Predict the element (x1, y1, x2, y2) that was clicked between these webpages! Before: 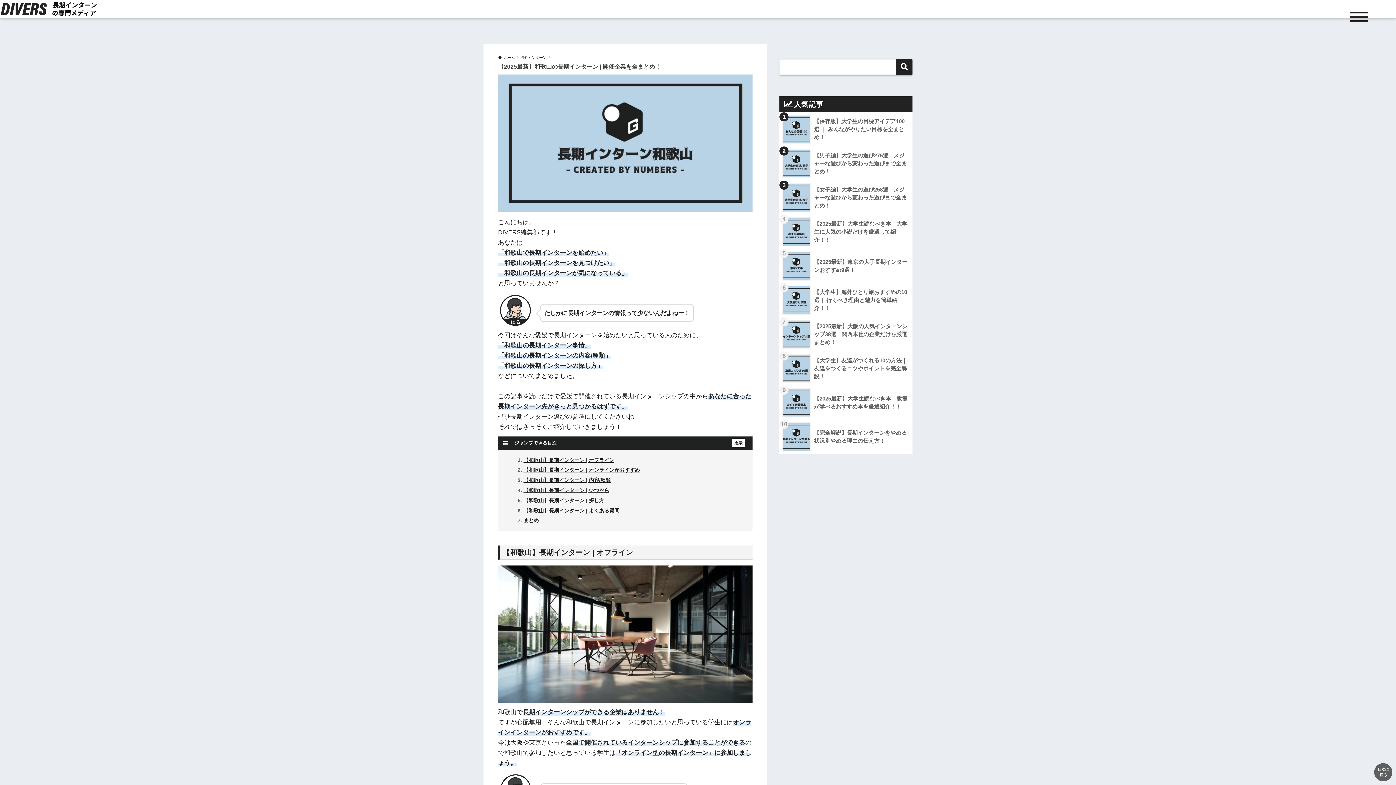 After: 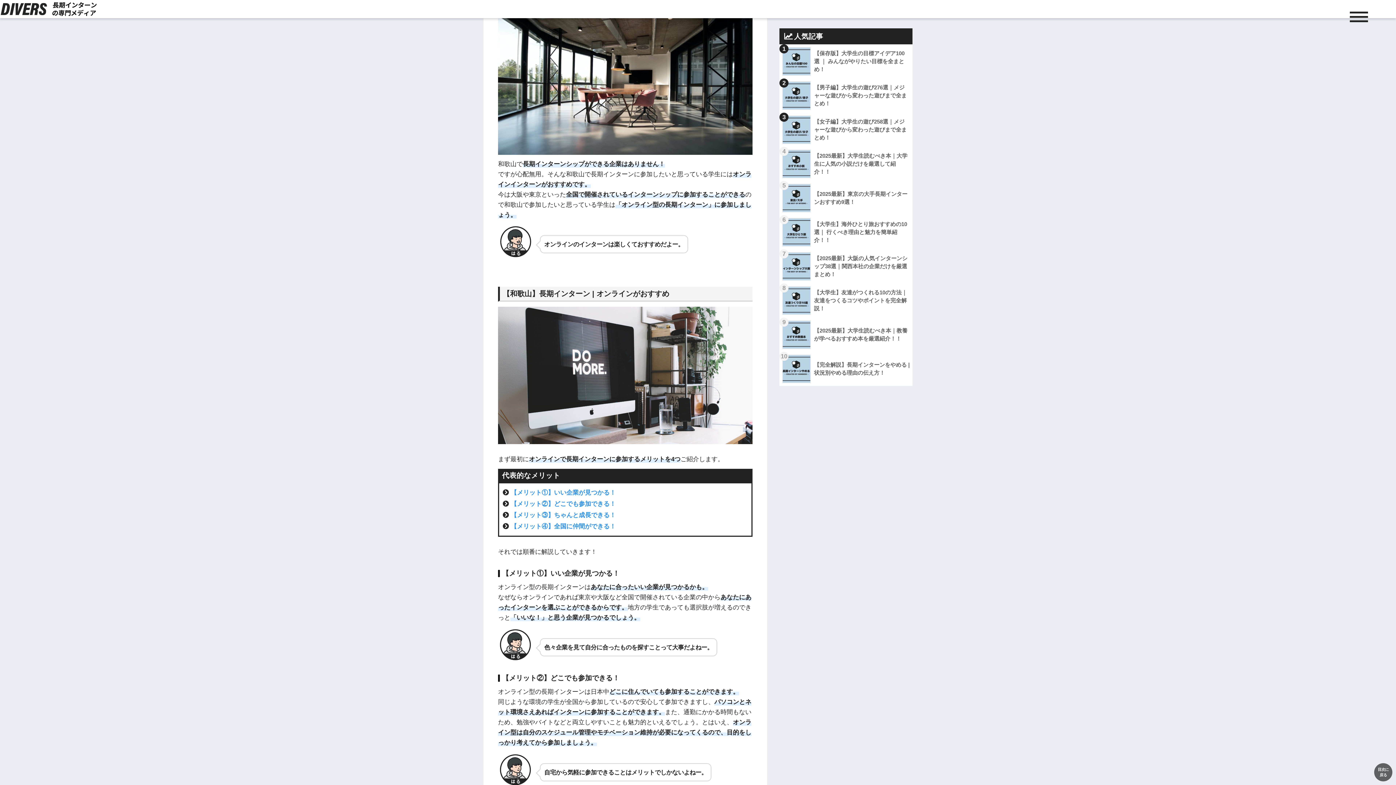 Action: bbox: (523, 457, 614, 463) label: 【和歌山】長期インターン | オフライン